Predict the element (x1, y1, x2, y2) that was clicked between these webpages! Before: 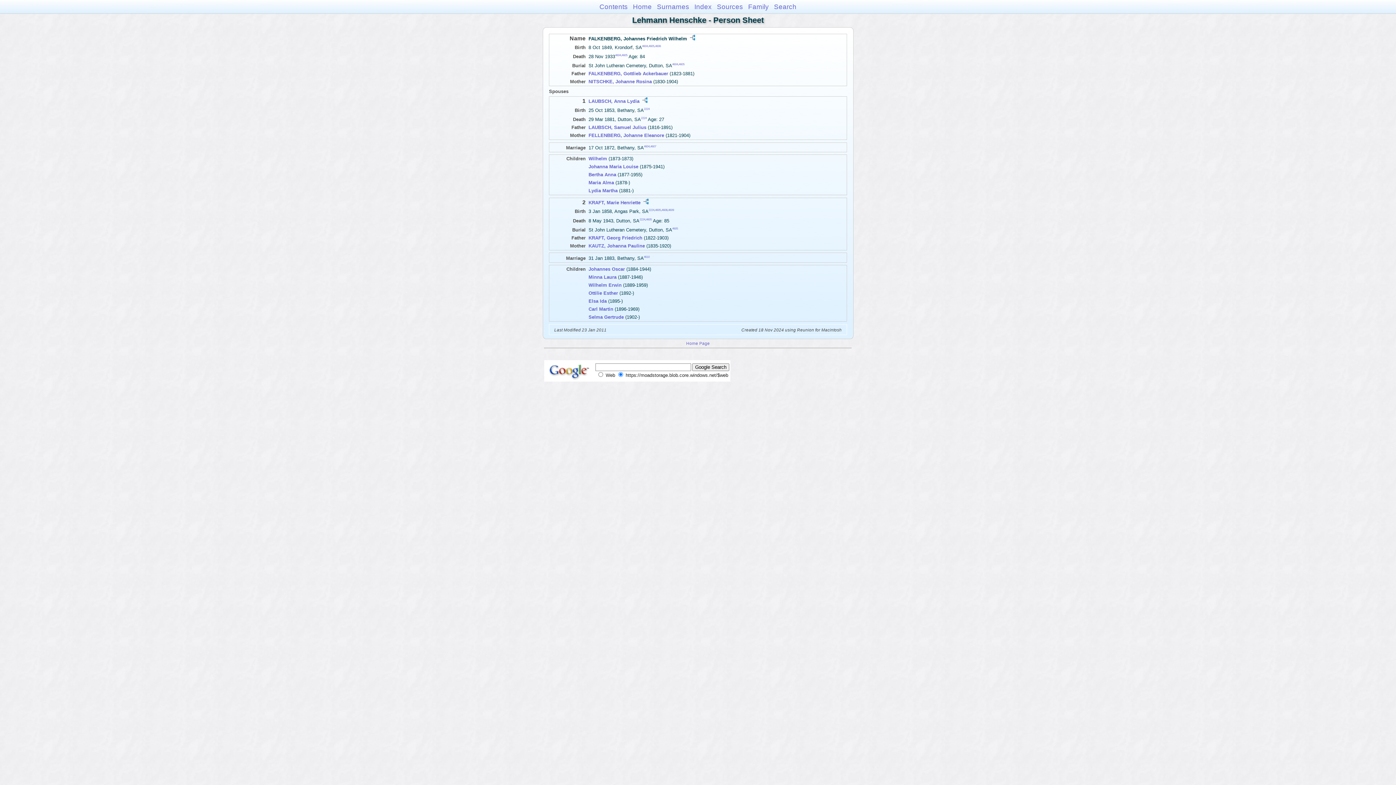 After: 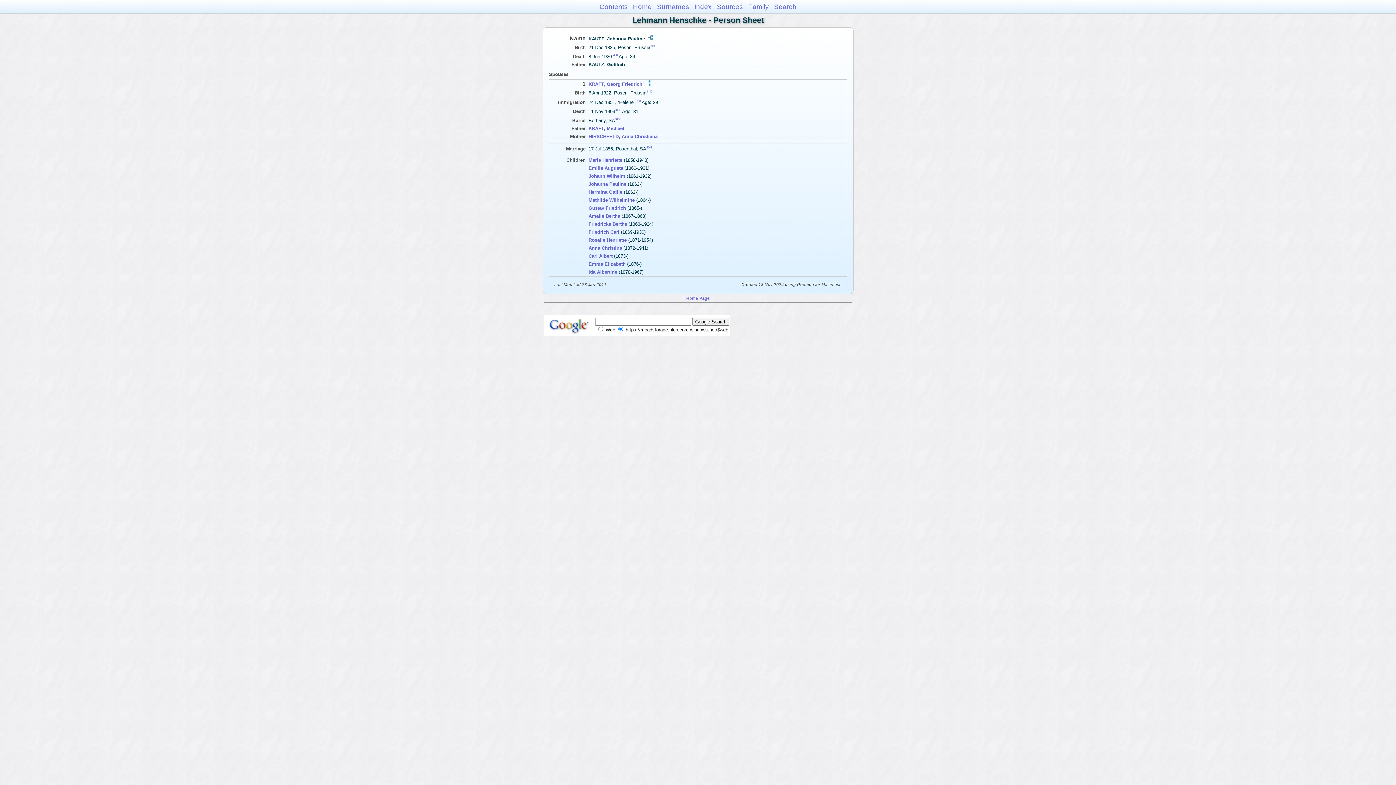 Action: bbox: (588, 243, 645, 248) label: KAUTZ, Johanna Pauline